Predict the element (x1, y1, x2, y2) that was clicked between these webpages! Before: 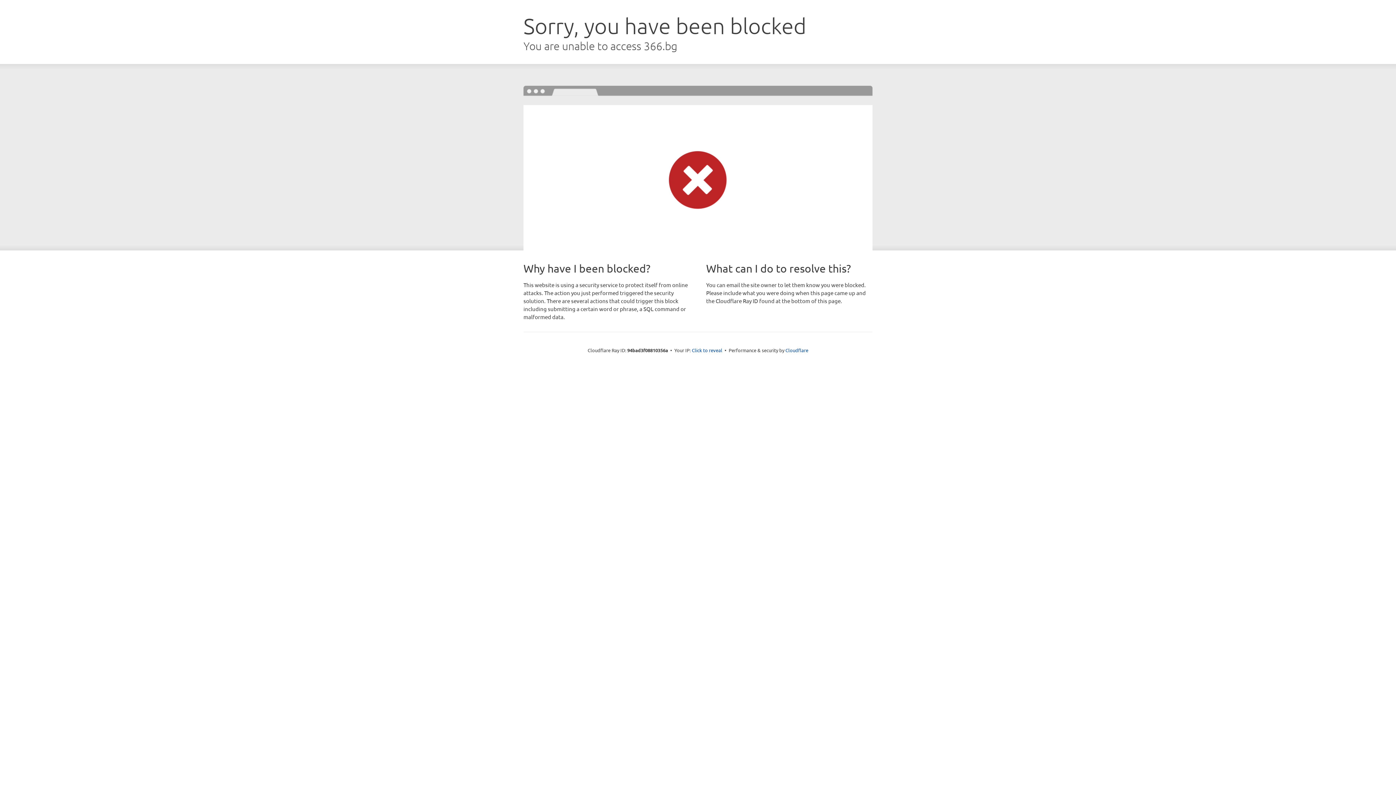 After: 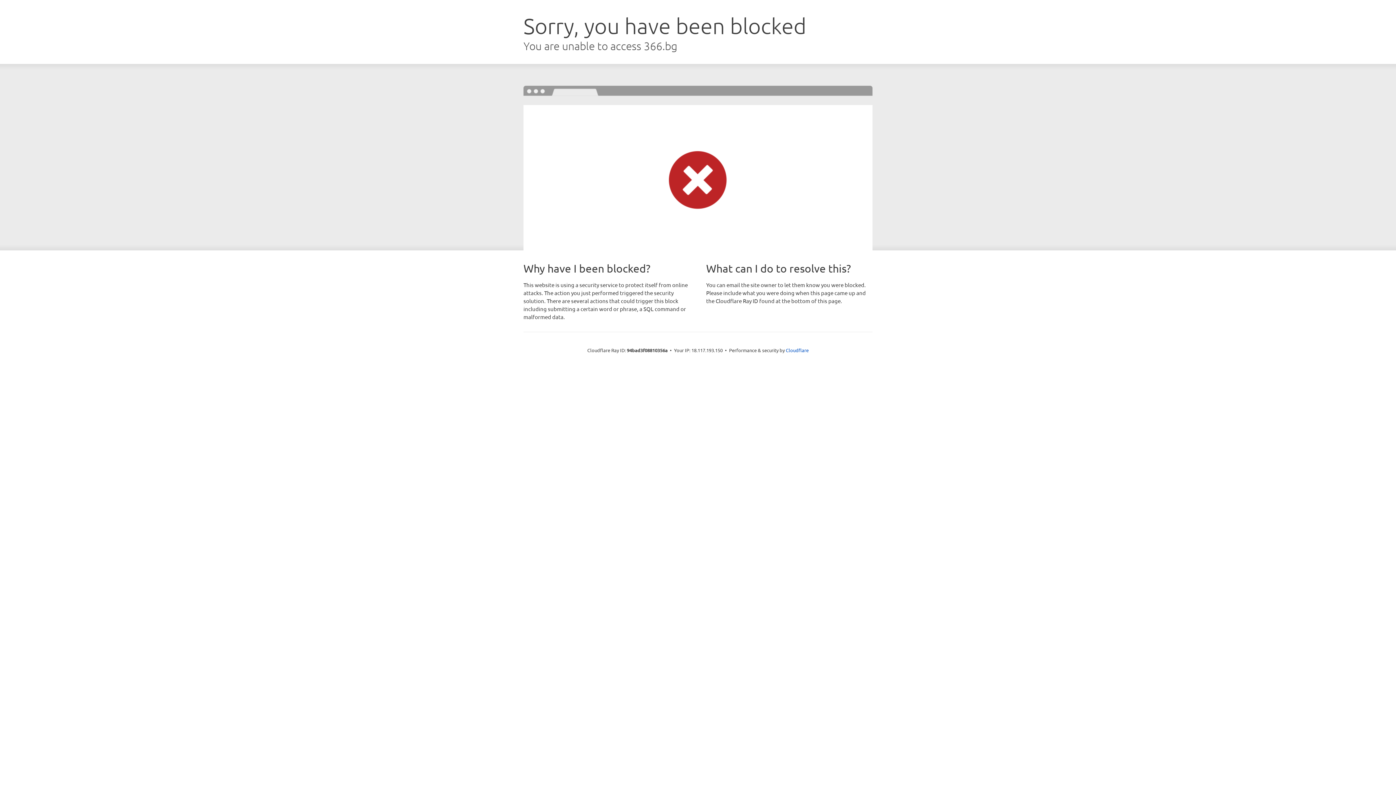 Action: label: Click to reveal bbox: (692, 346, 722, 353)